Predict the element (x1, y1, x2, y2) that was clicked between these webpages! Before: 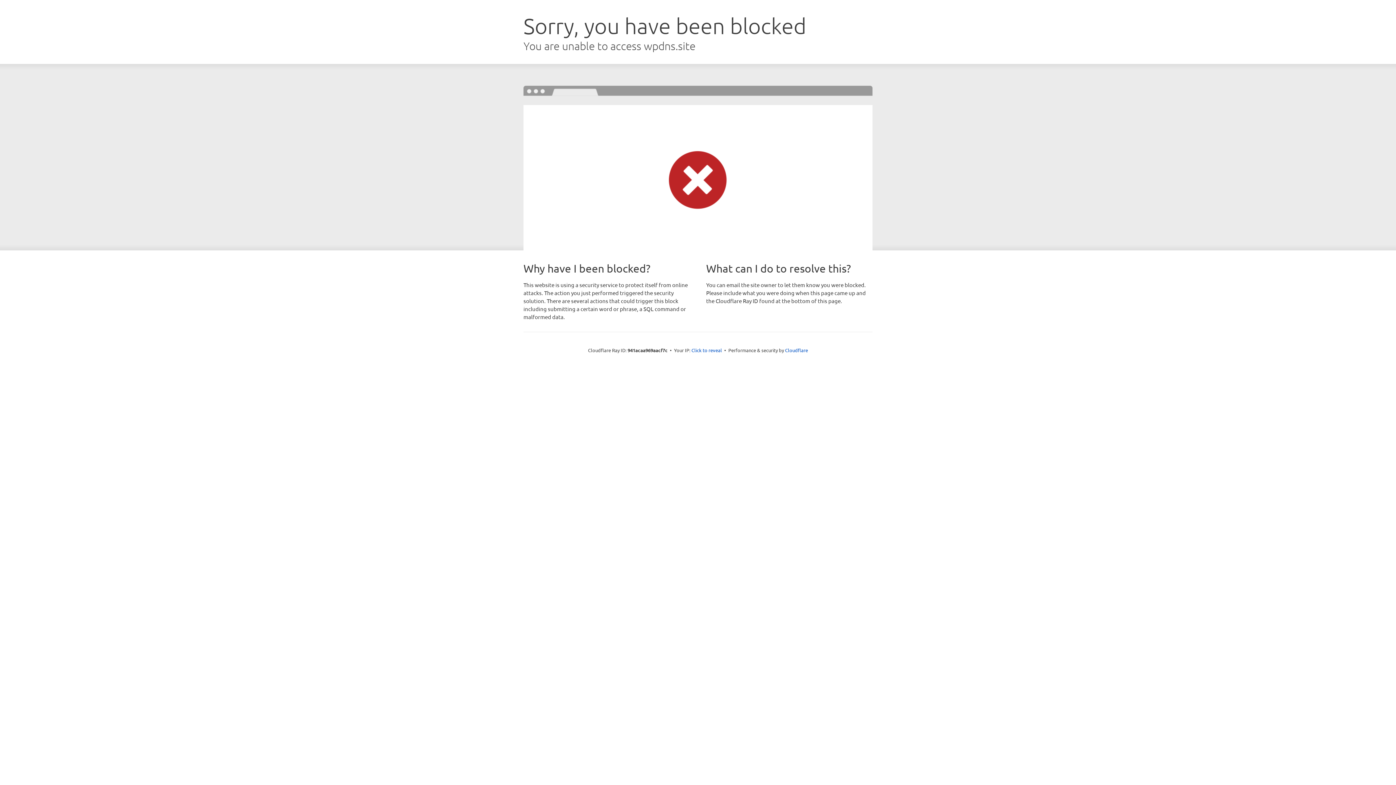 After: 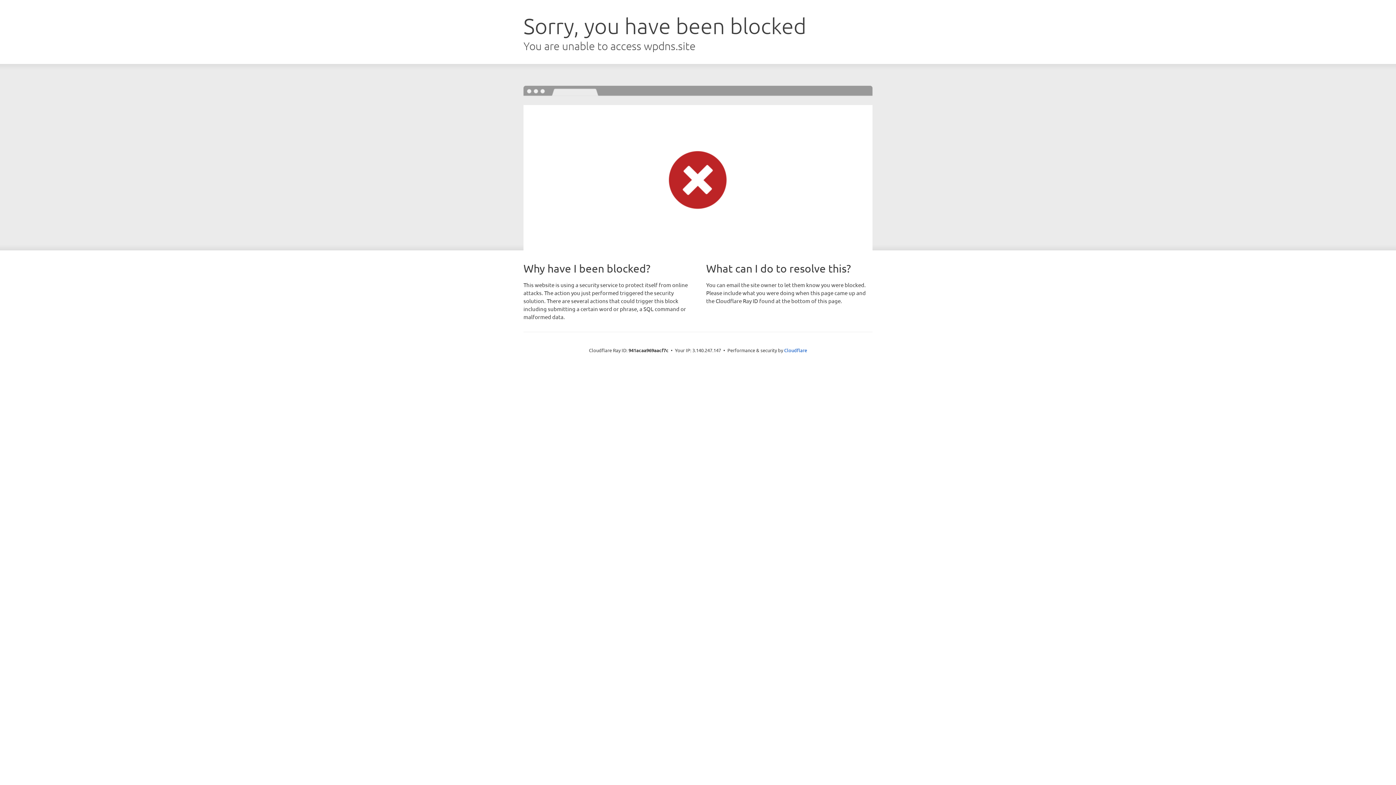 Action: bbox: (691, 346, 722, 353) label: Click to reveal